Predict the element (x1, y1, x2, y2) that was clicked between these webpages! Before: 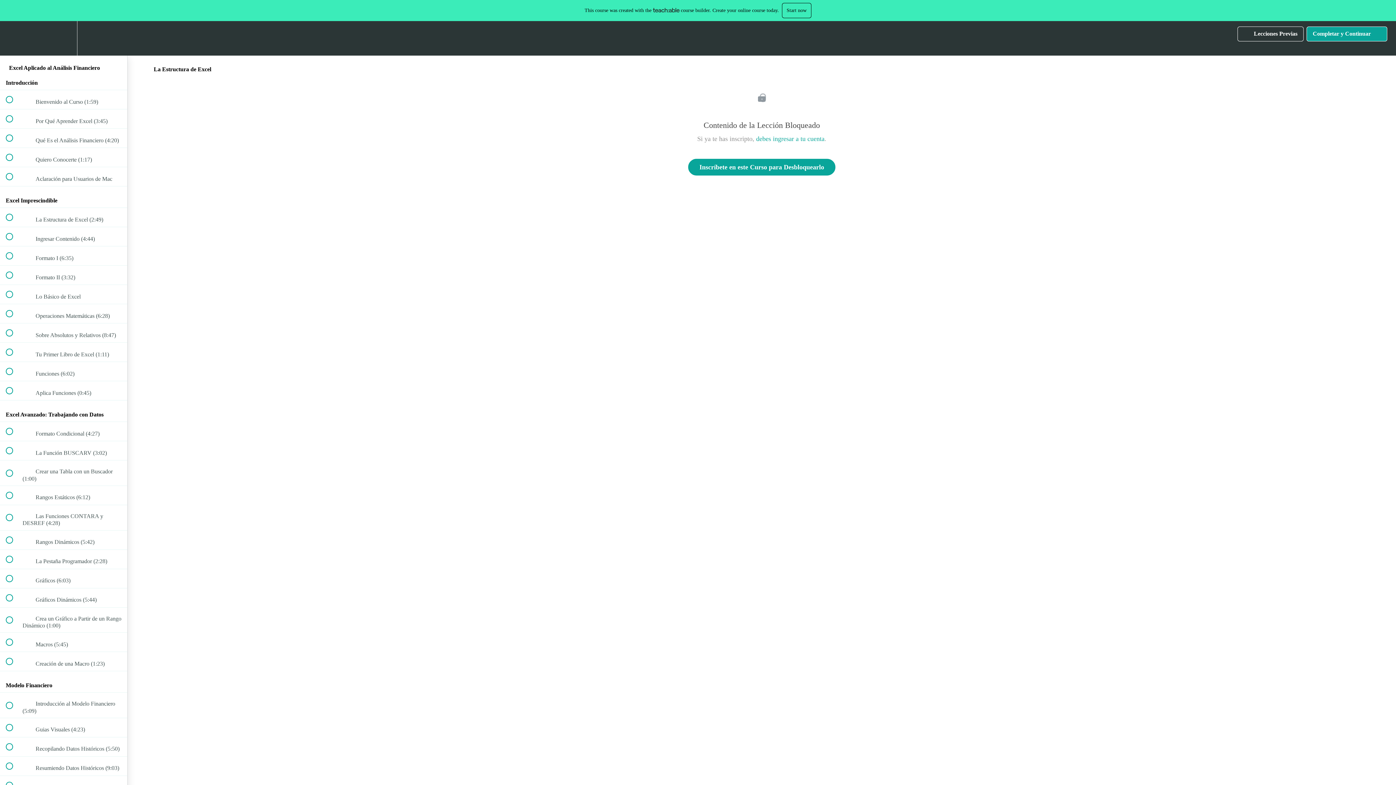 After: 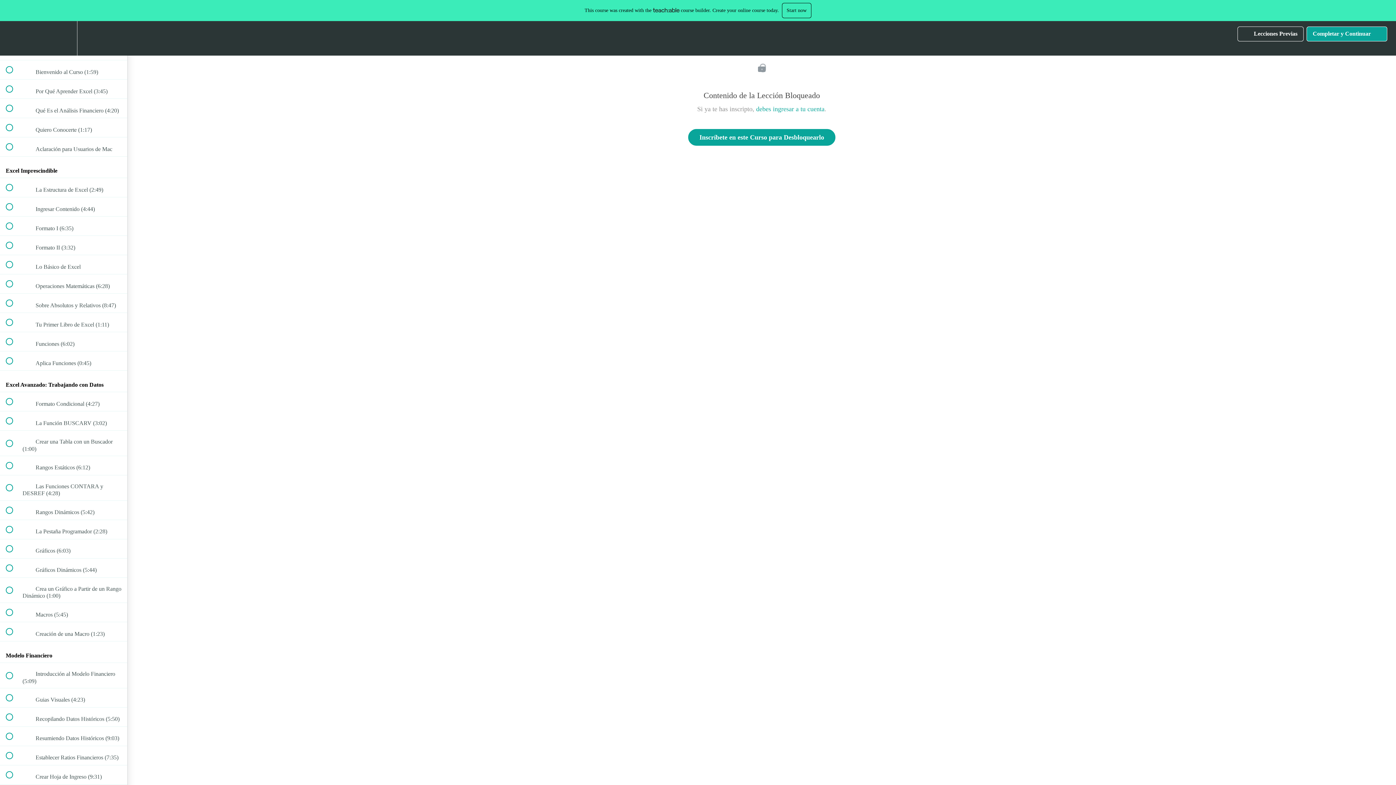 Action: label: Course Sidebar bbox: (100, 21, 127, 55)